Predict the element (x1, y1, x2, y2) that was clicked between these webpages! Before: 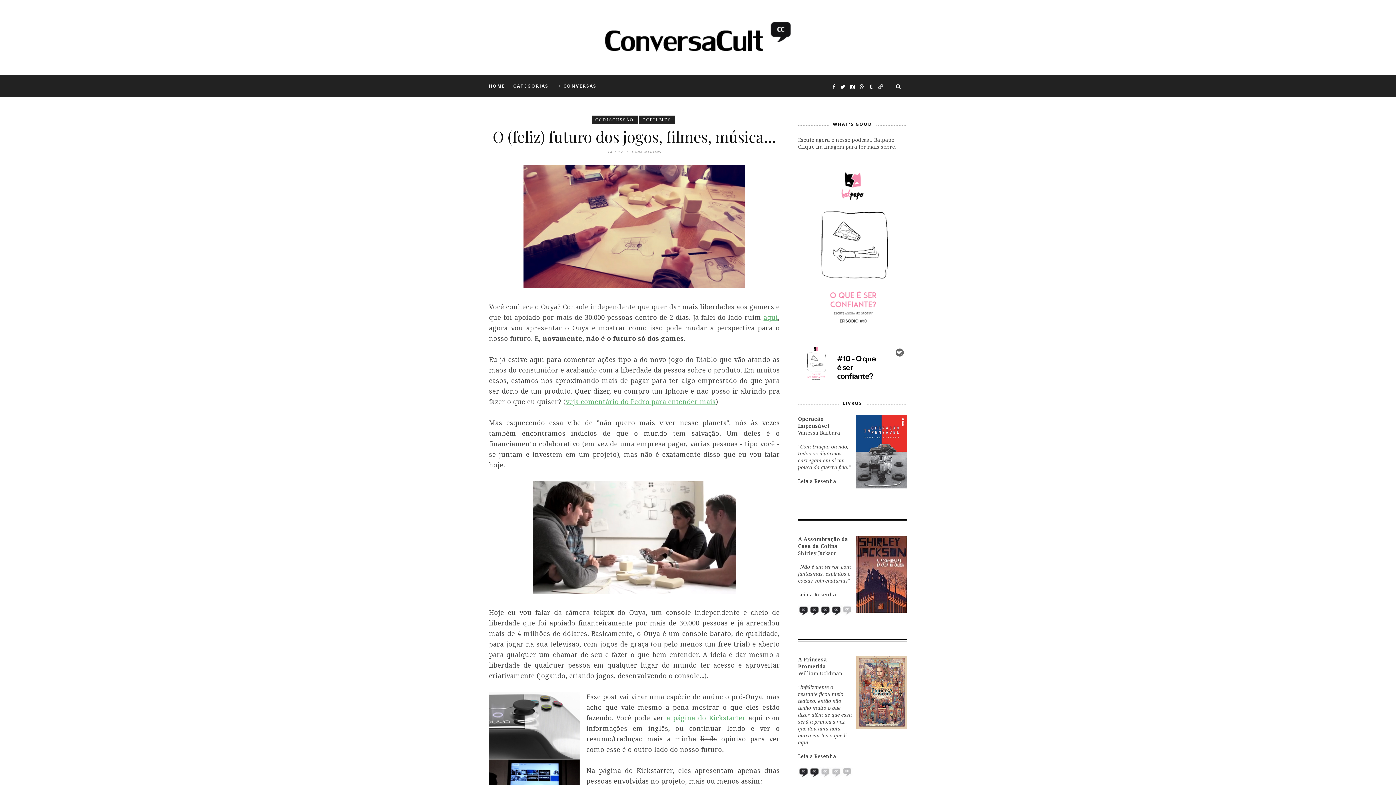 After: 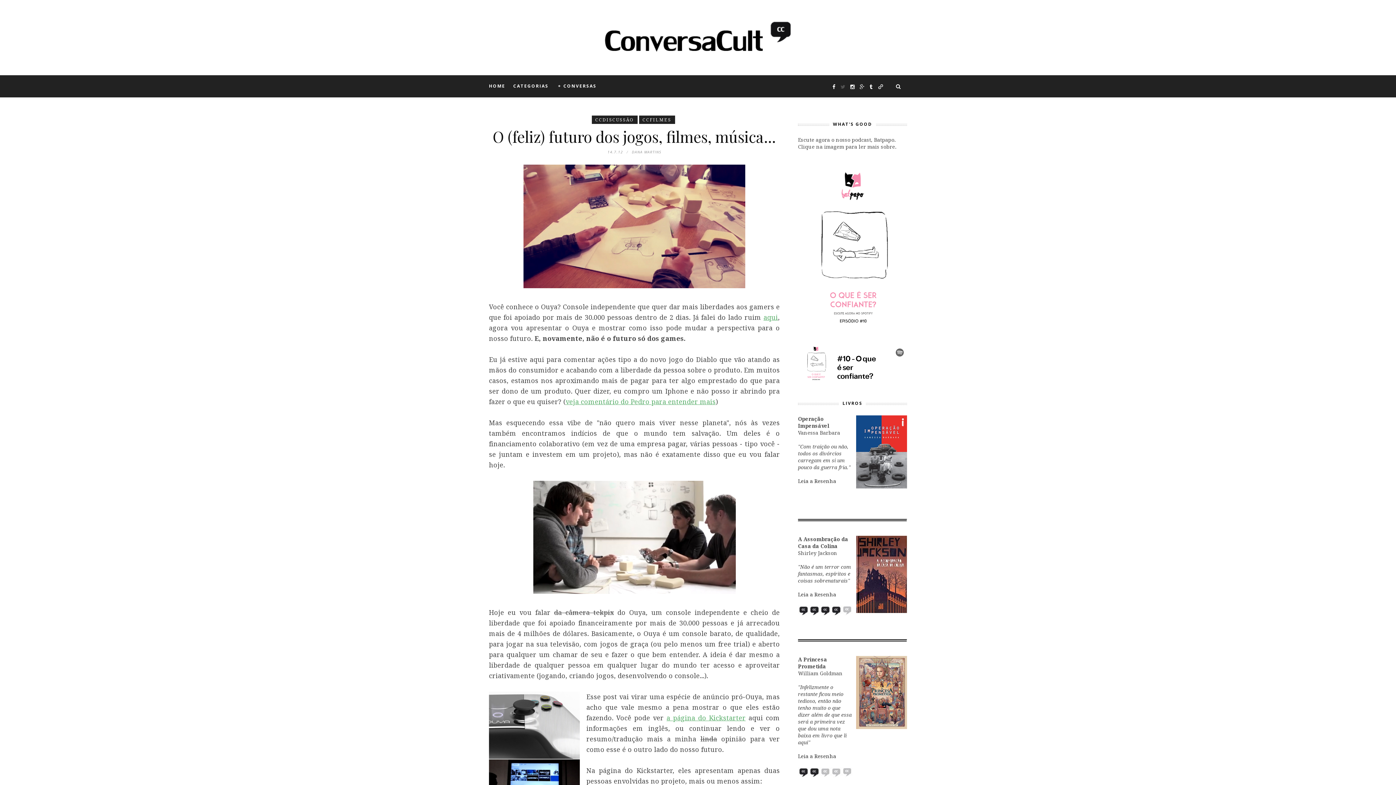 Action: bbox: (837, 83, 845, 90)